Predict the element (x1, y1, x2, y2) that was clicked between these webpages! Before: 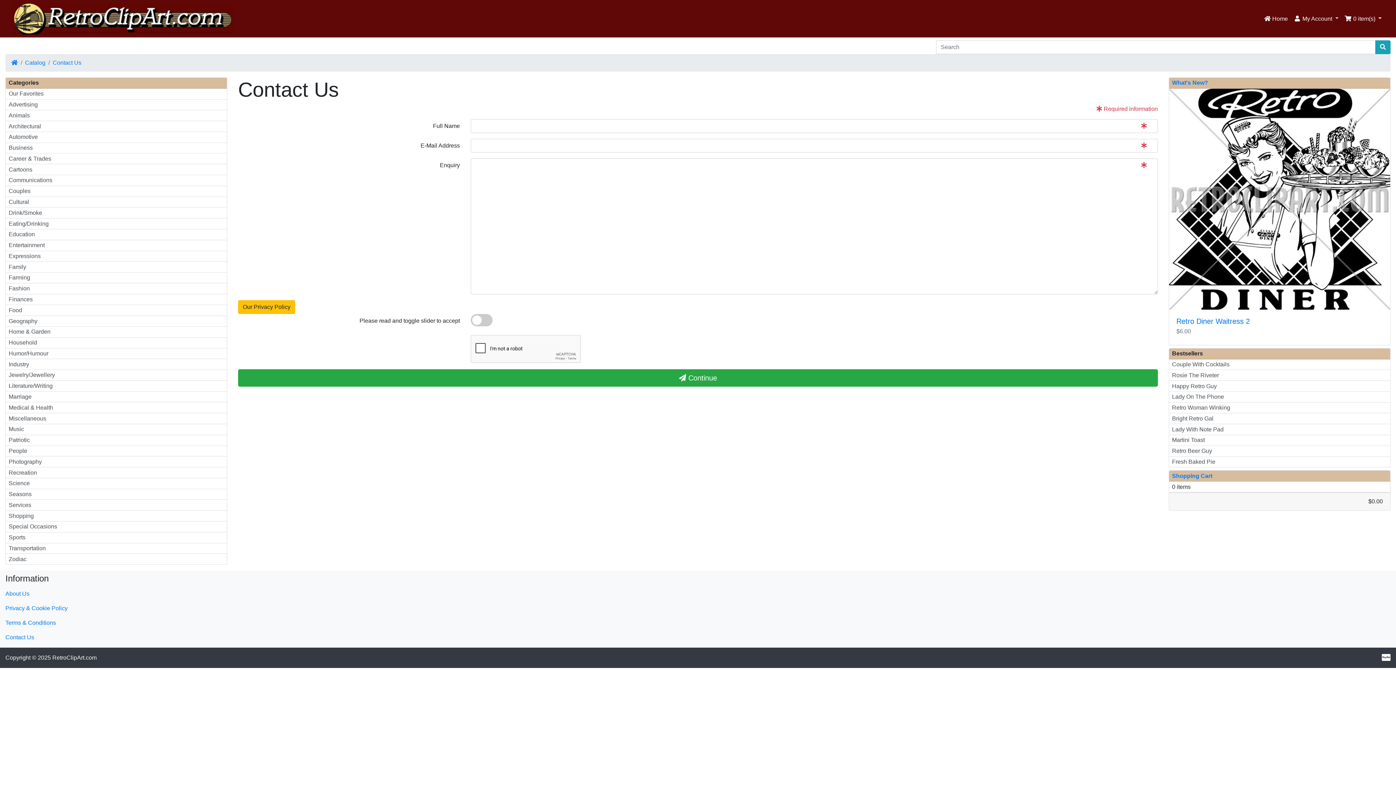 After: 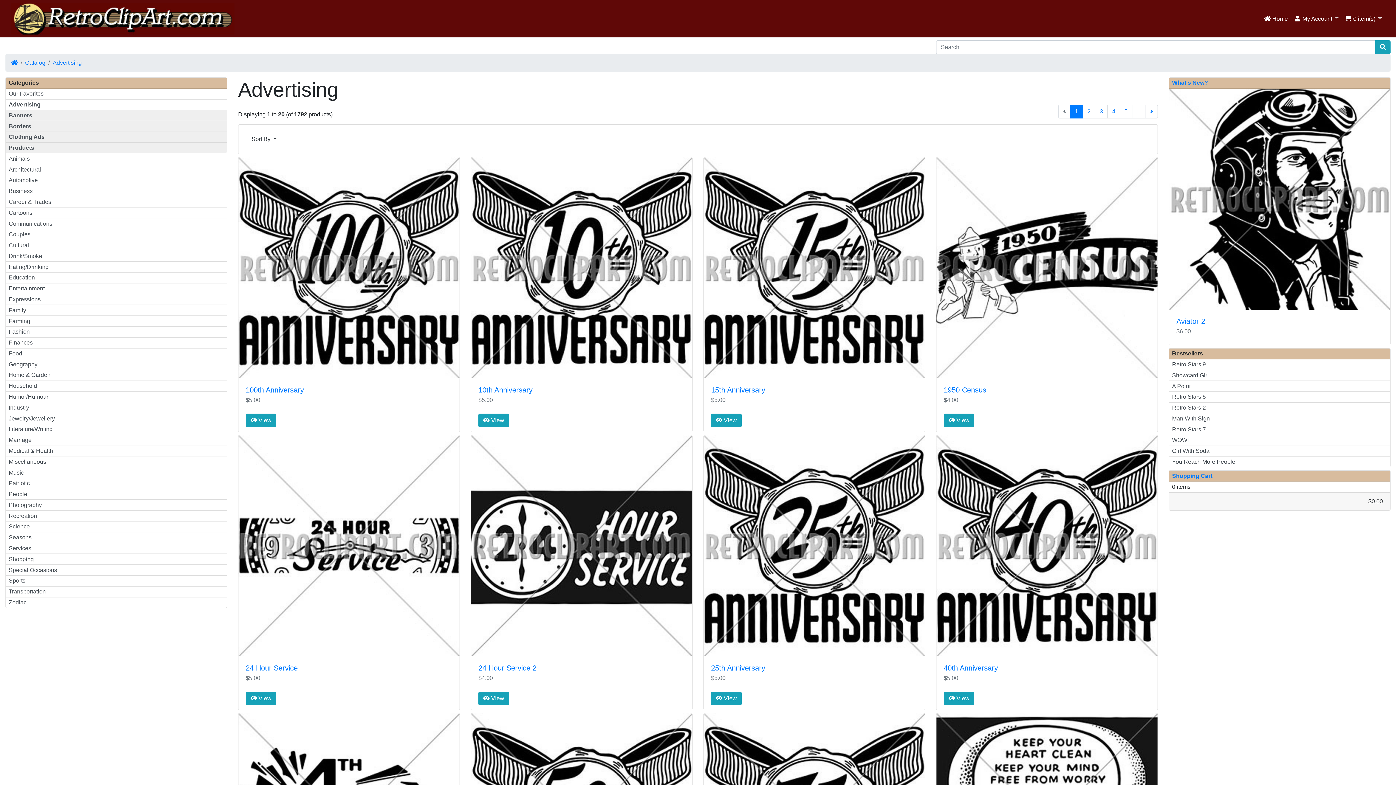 Action: bbox: (5, 99, 226, 110) label: Advertising